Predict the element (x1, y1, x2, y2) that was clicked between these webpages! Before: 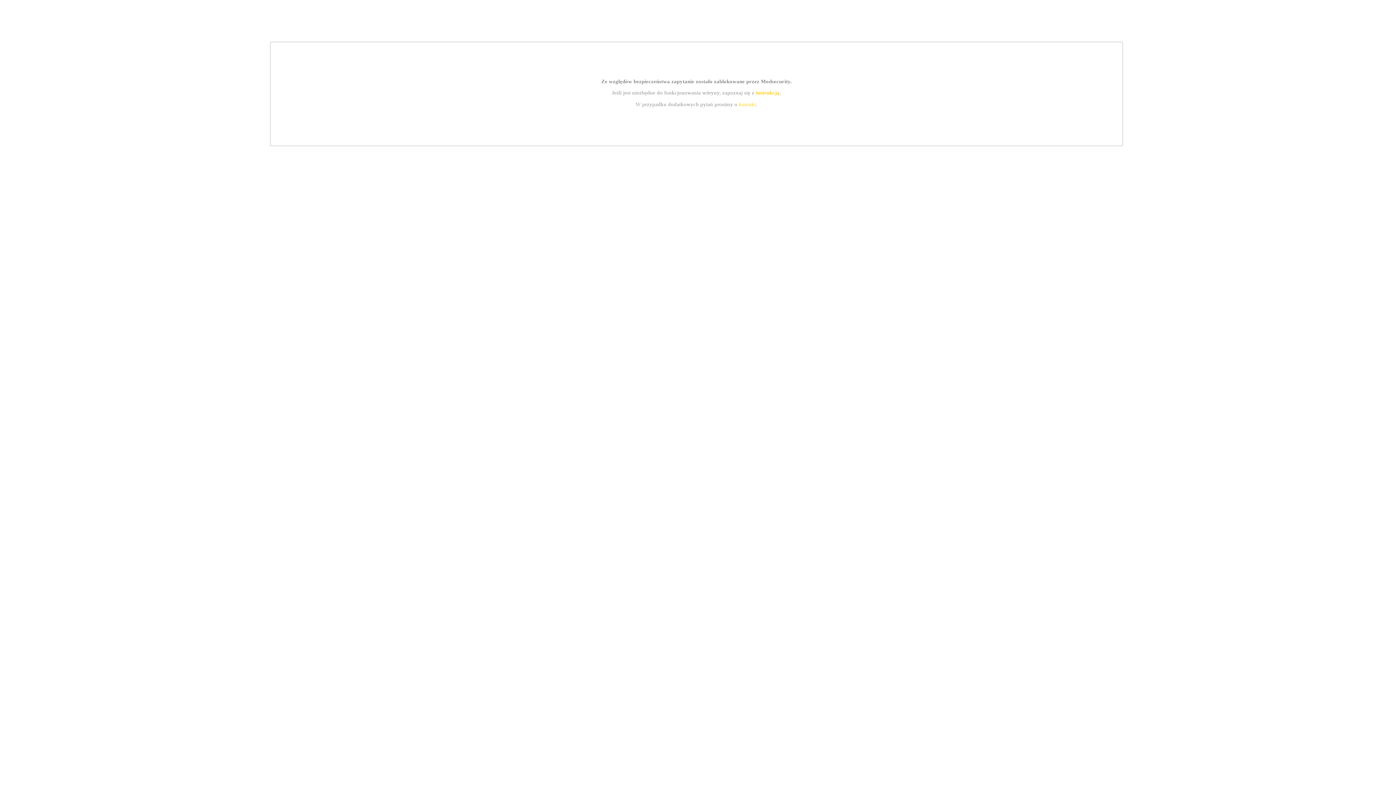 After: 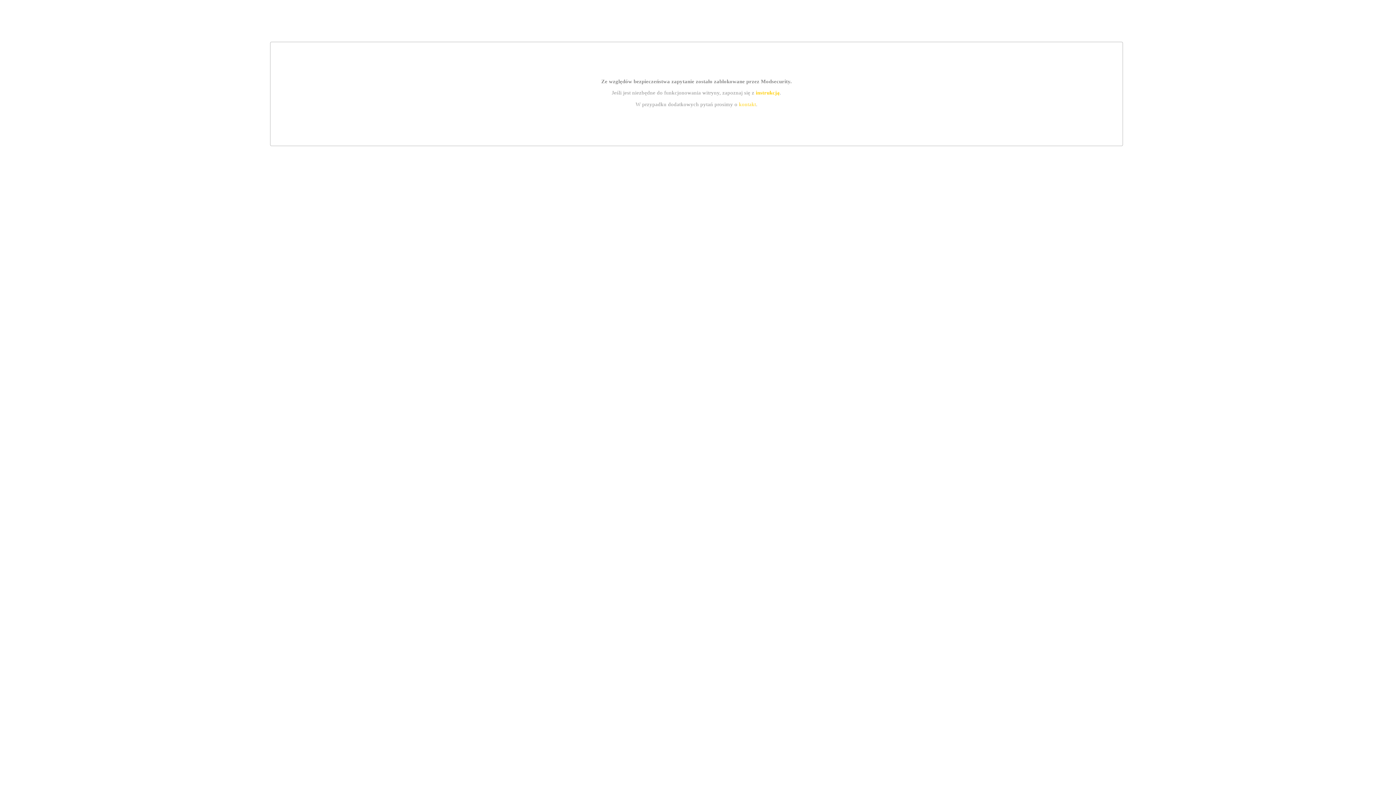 Action: bbox: (739, 101, 756, 107) label: kontakt